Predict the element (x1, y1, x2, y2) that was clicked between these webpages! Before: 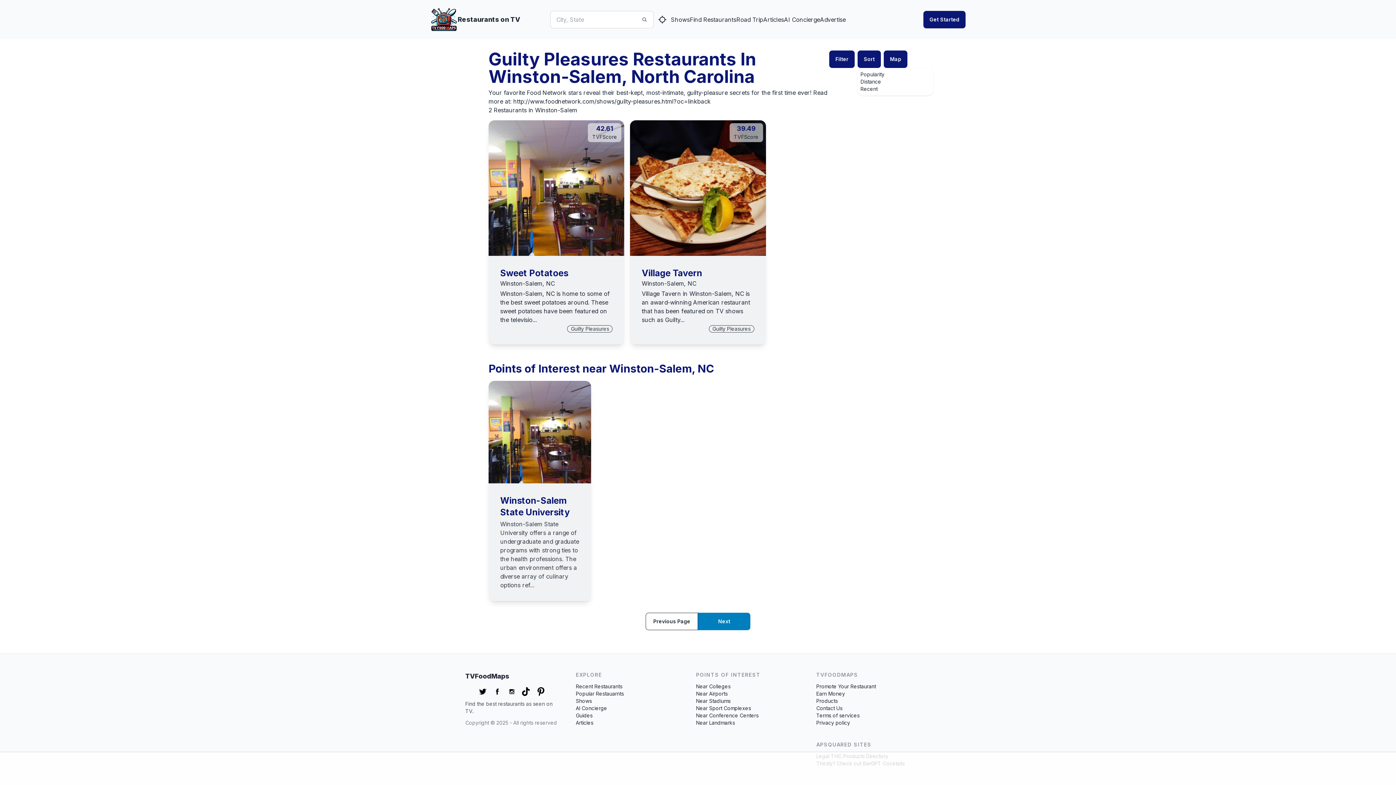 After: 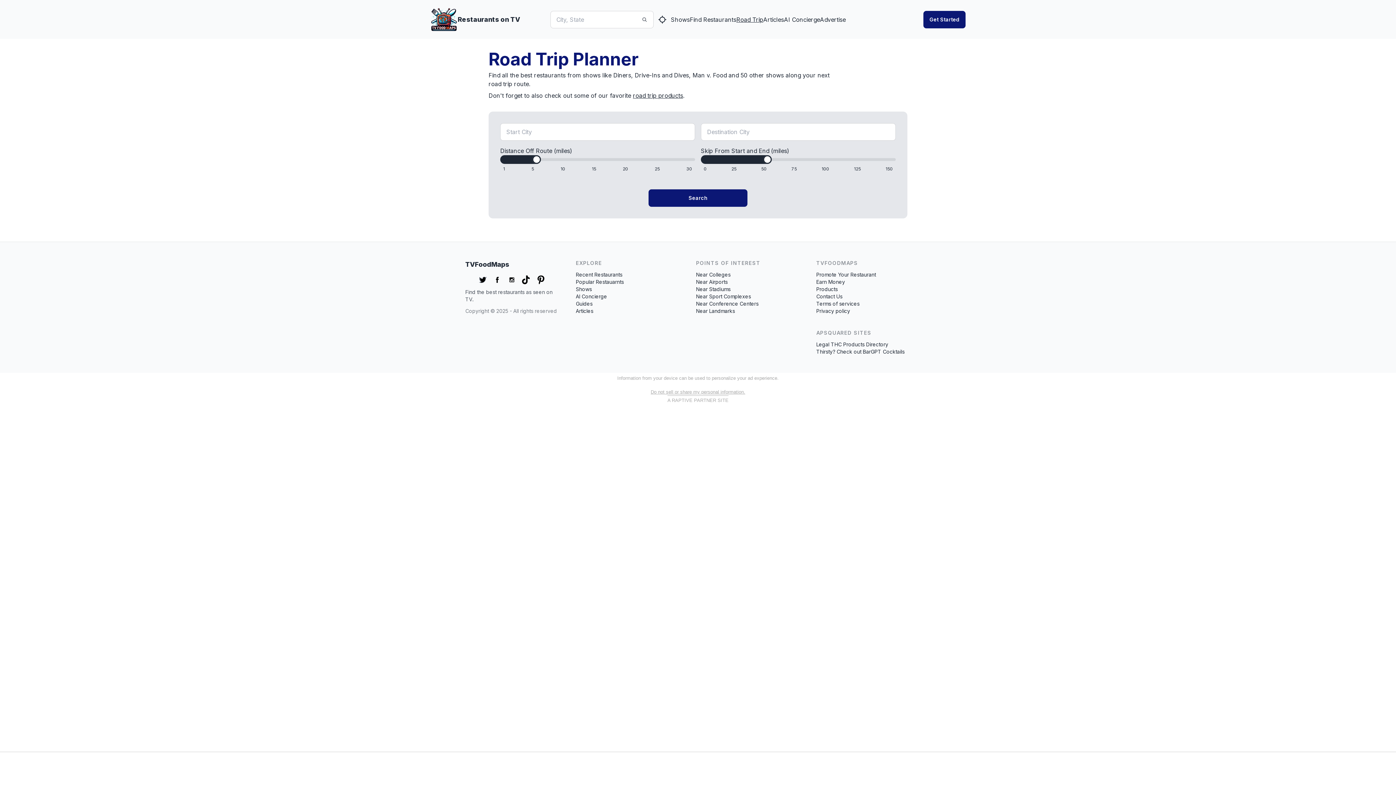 Action: bbox: (736, 15, 763, 23) label: Road Trip